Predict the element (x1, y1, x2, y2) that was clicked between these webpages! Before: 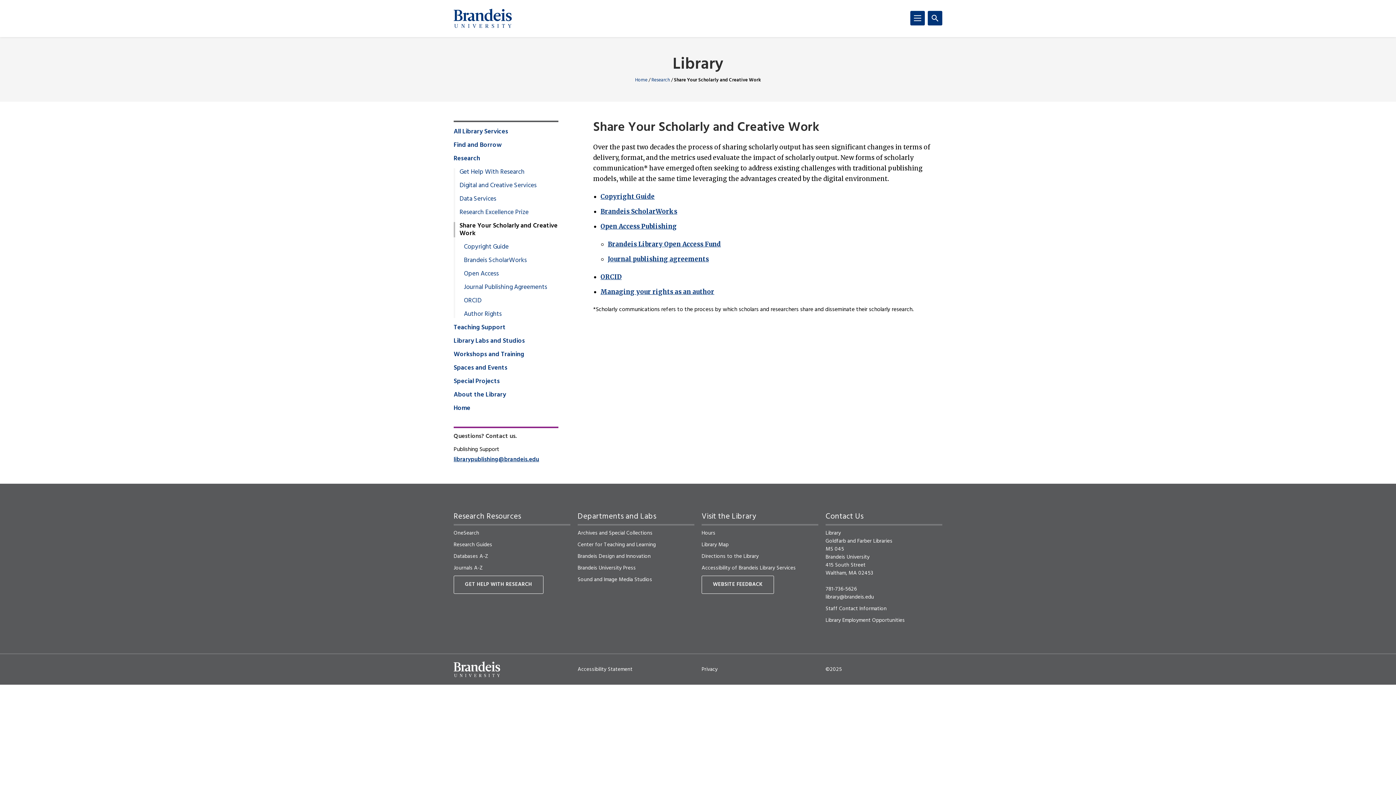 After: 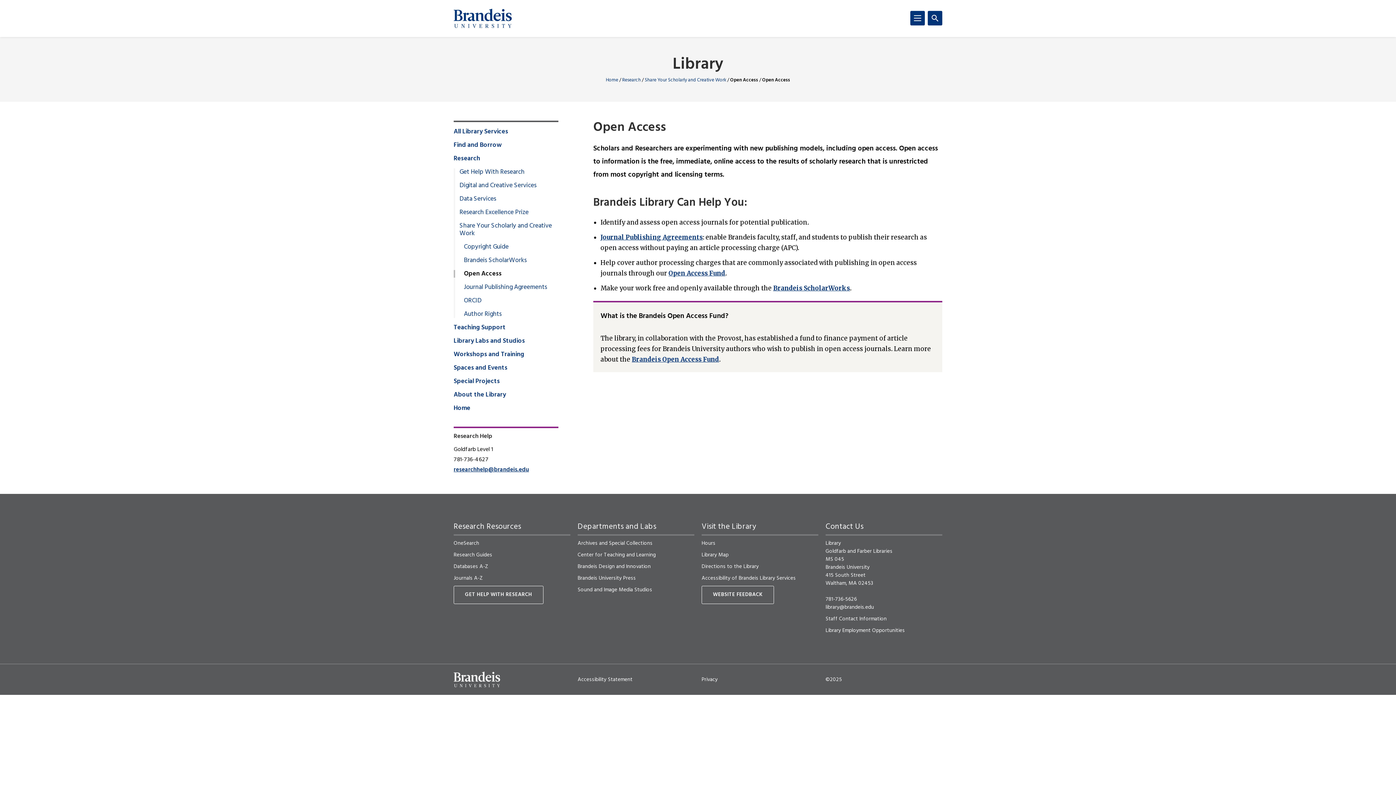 Action: bbox: (600, 222, 677, 230) label: Open Access Publishing